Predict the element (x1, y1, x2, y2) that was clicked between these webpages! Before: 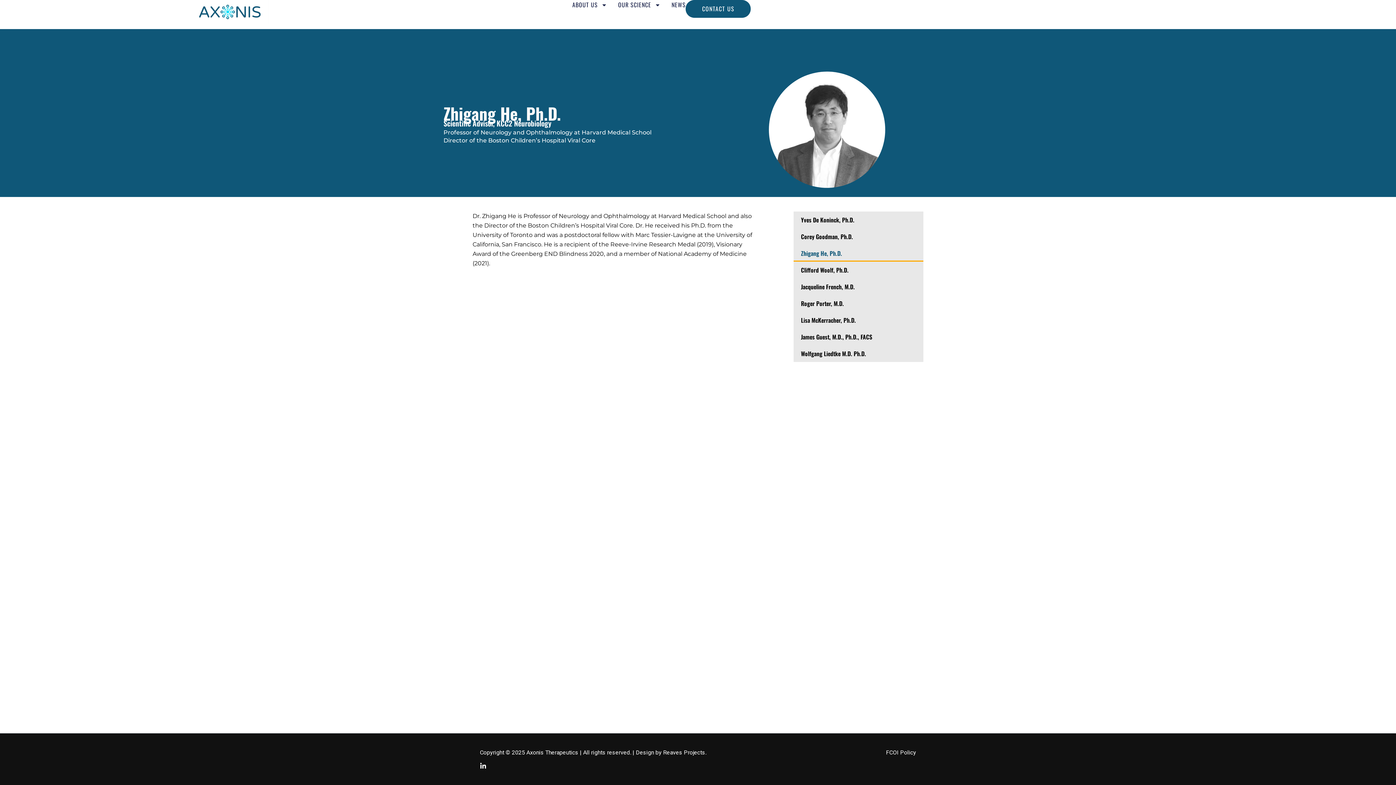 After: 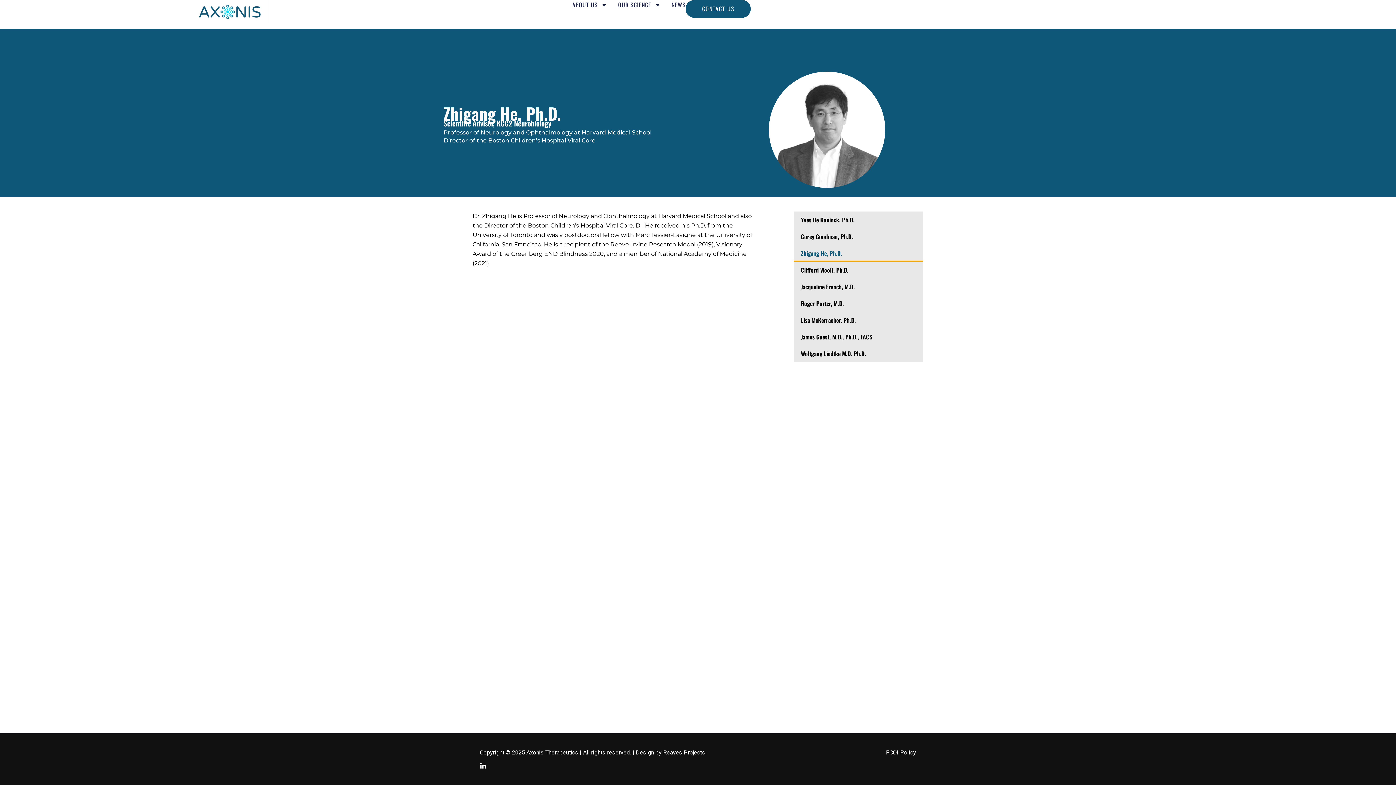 Action: bbox: (480, 763, 486, 769) label: LinkedIn